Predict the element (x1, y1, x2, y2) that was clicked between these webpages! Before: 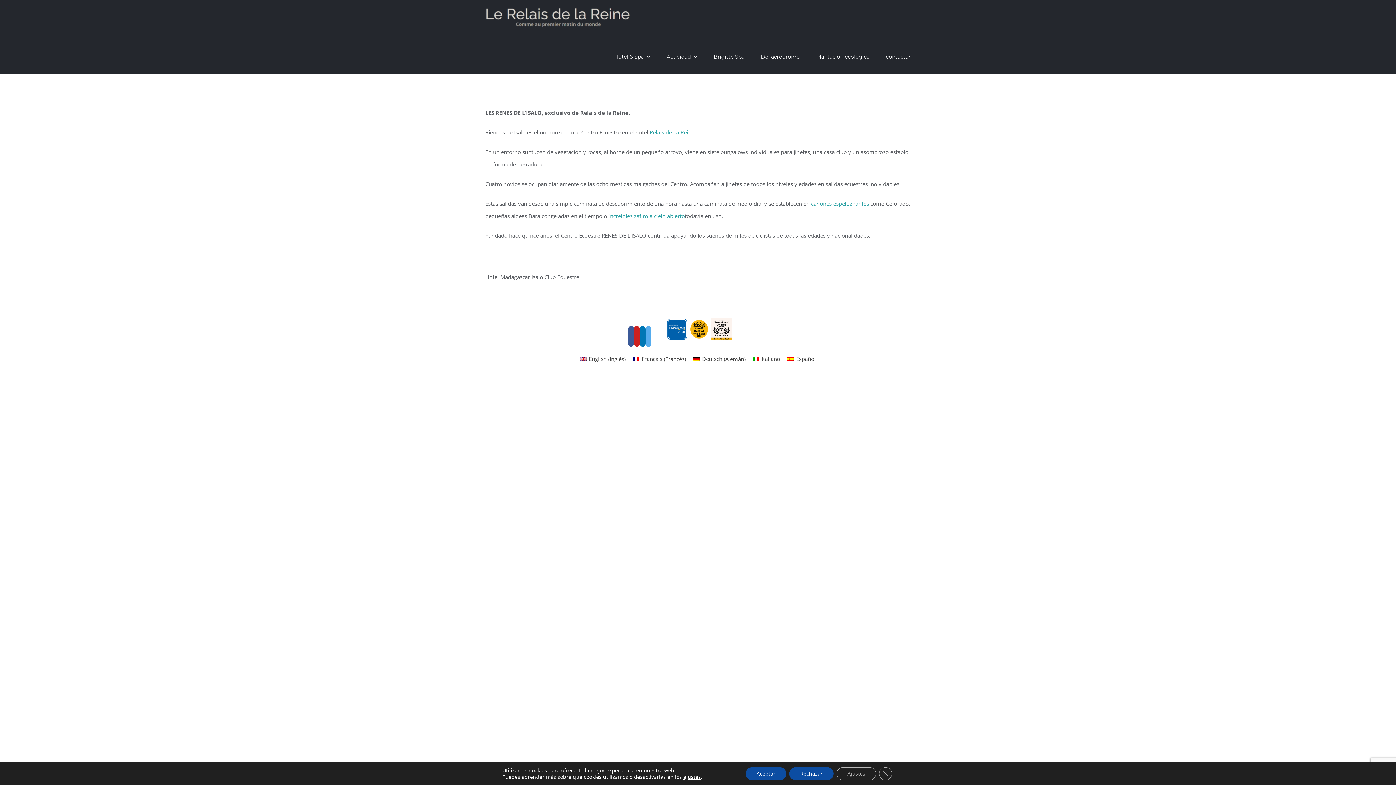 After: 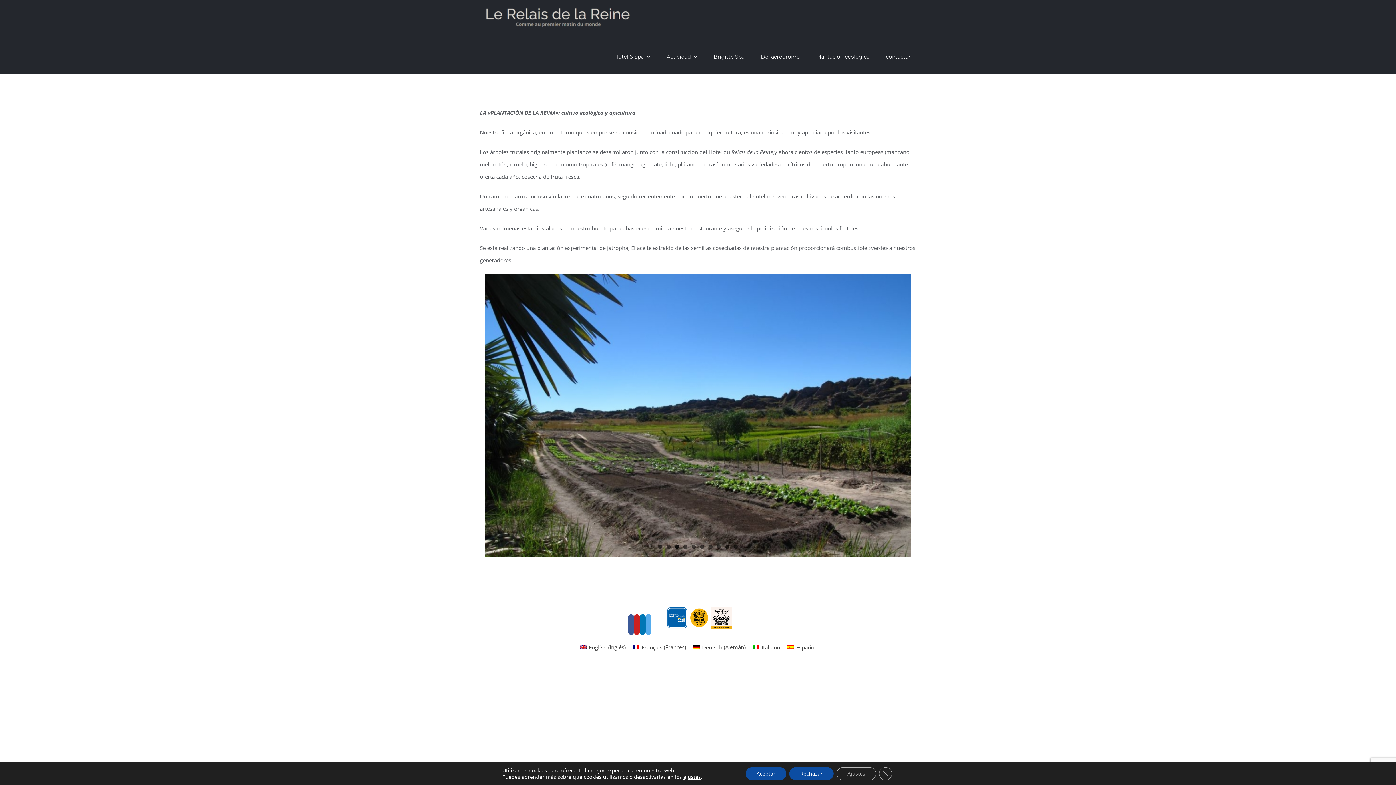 Action: bbox: (816, 38, 869, 73) label: Plantación ecológica